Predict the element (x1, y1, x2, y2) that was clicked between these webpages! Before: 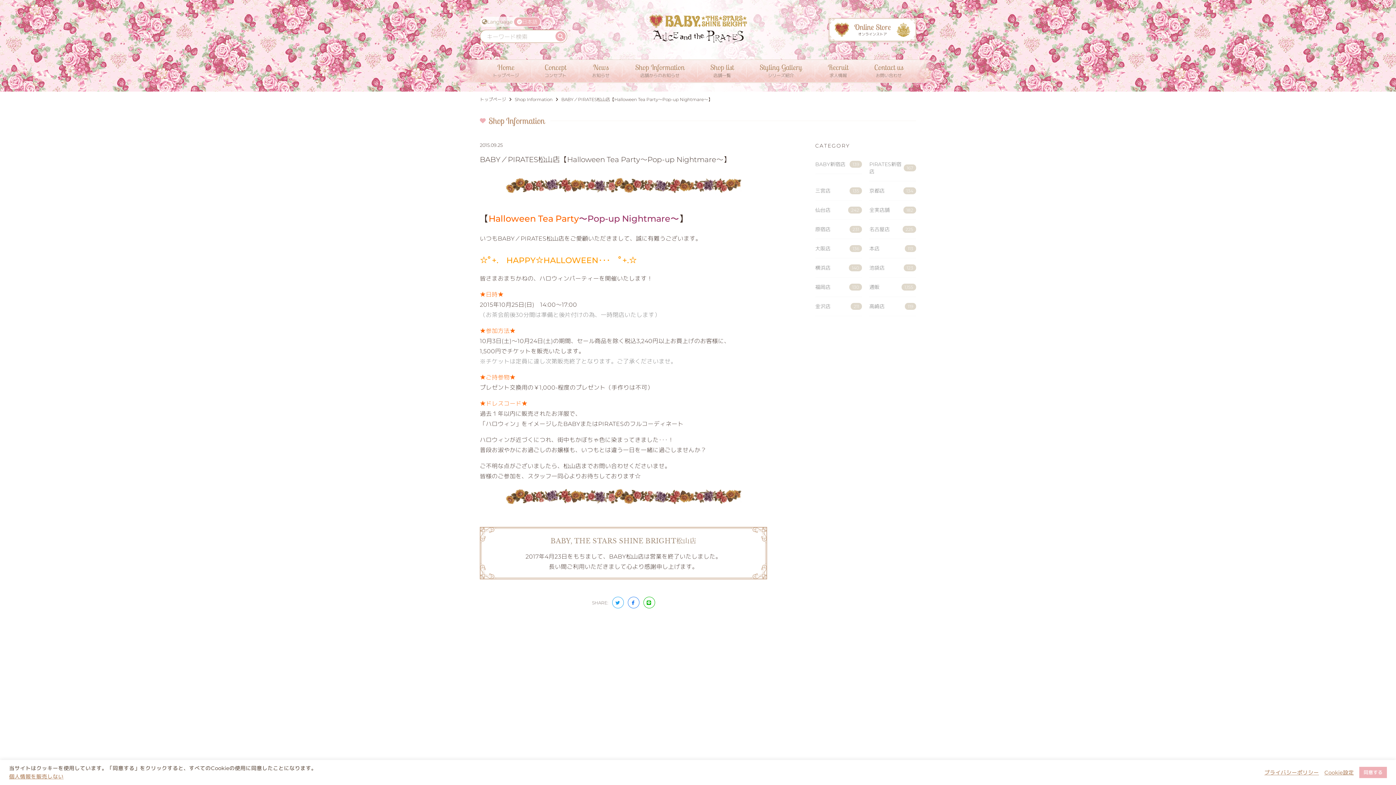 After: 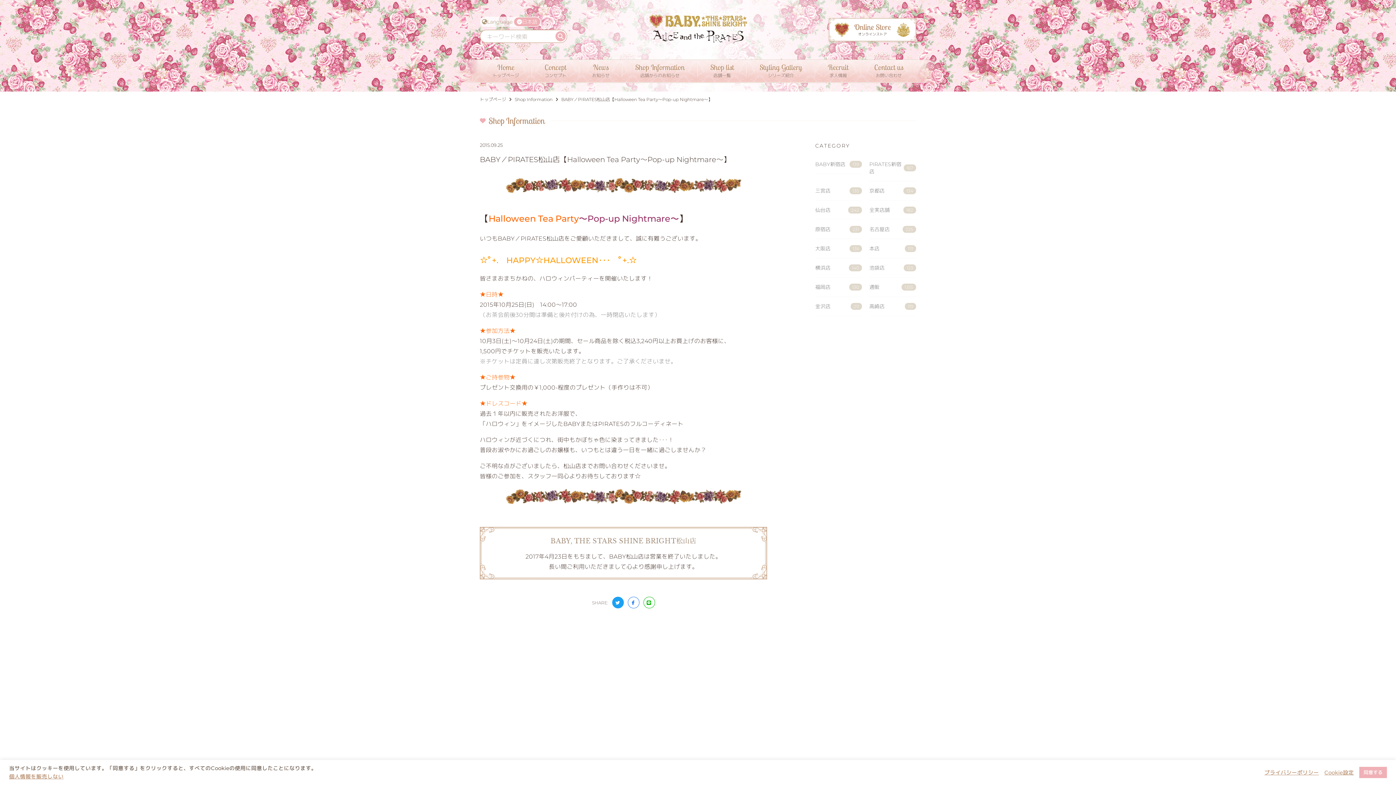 Action: bbox: (612, 597, 623, 608)